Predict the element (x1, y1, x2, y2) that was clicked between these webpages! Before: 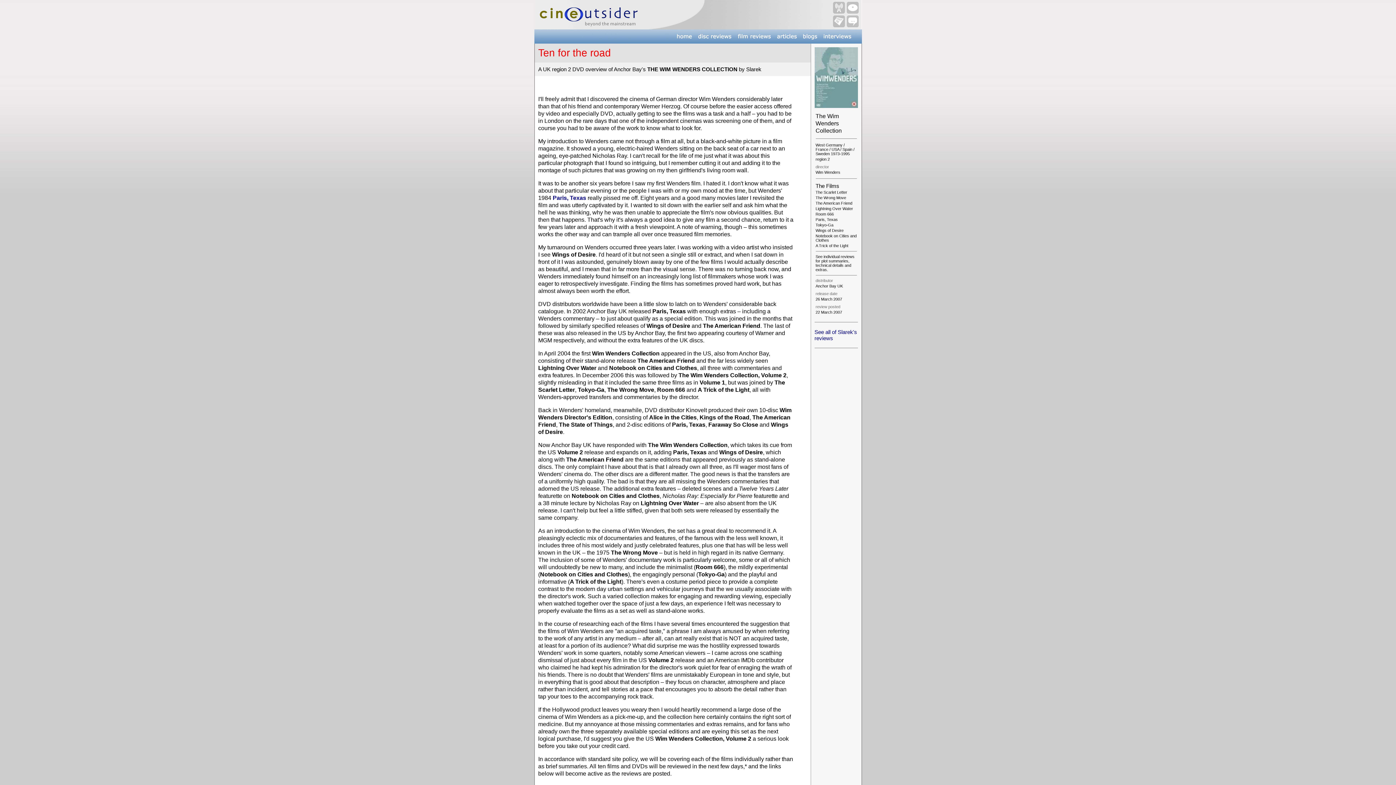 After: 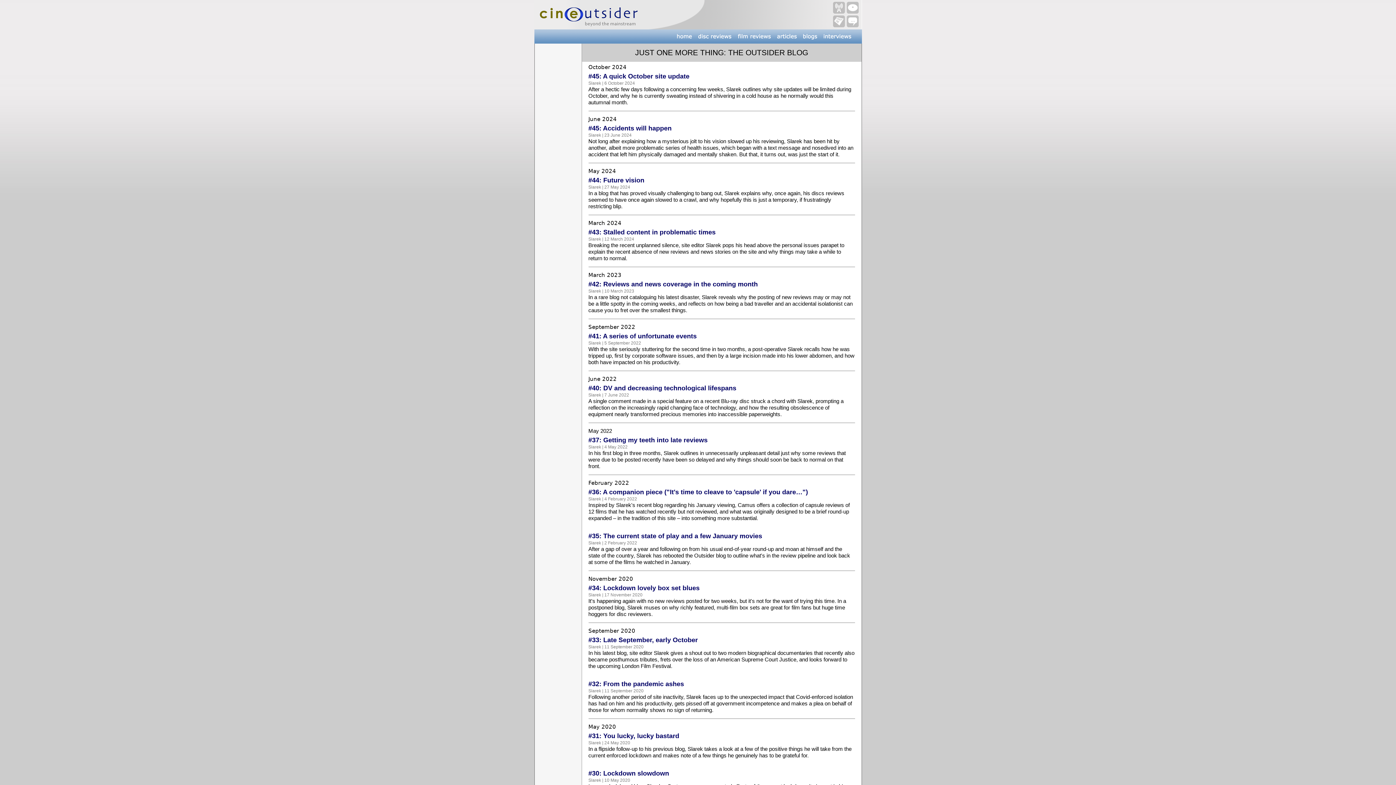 Action: bbox: (799, 38, 820, 44)